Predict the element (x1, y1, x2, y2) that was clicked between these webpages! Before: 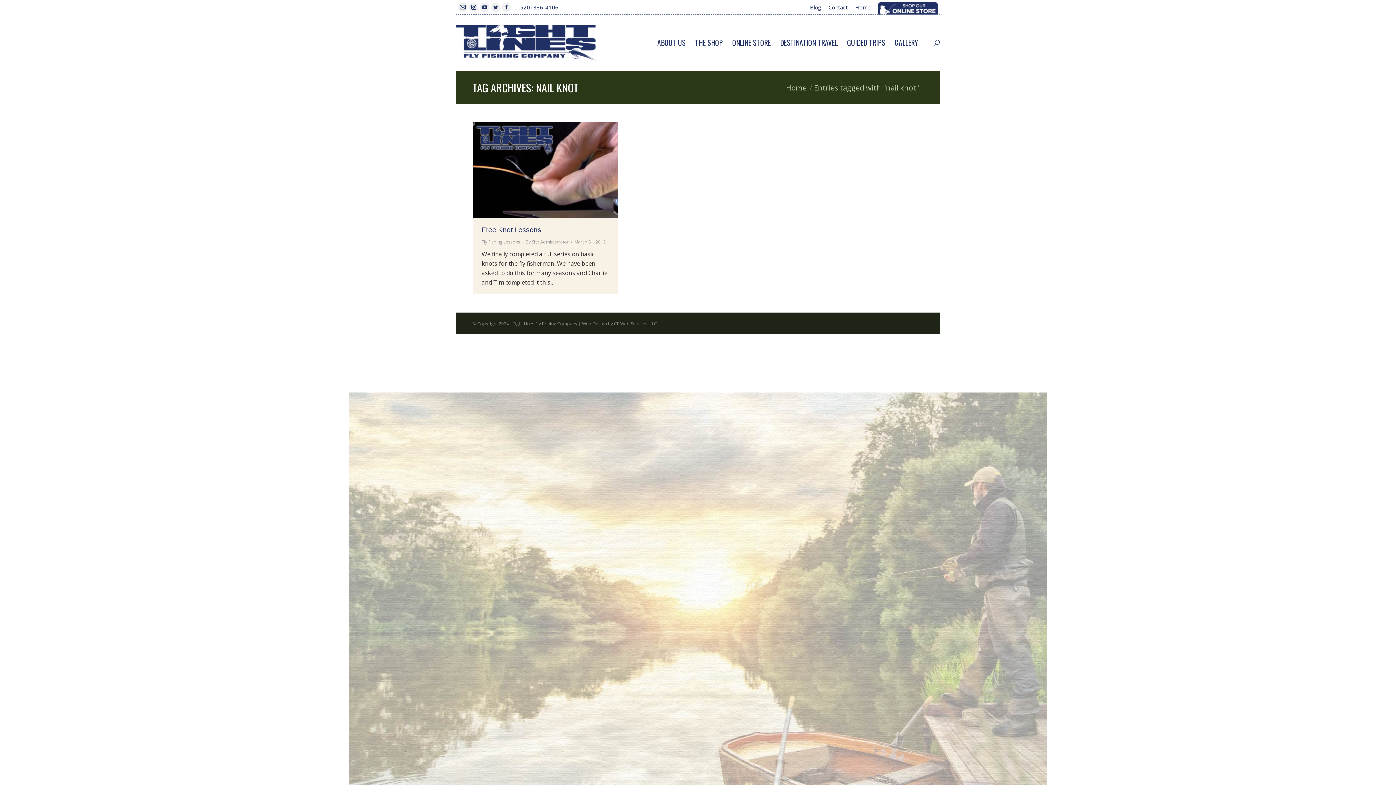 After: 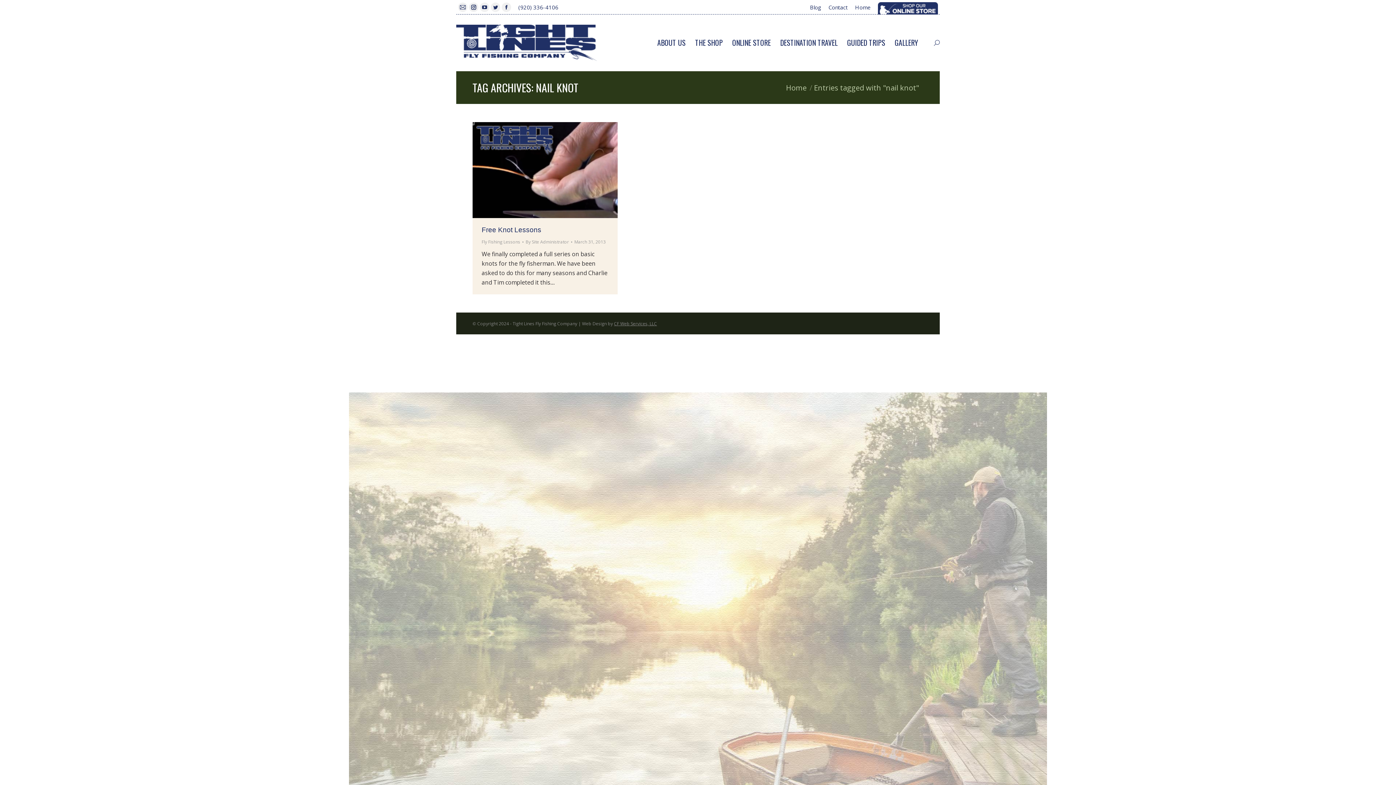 Action: label: CF Web Services, LLC bbox: (614, 320, 657, 326)